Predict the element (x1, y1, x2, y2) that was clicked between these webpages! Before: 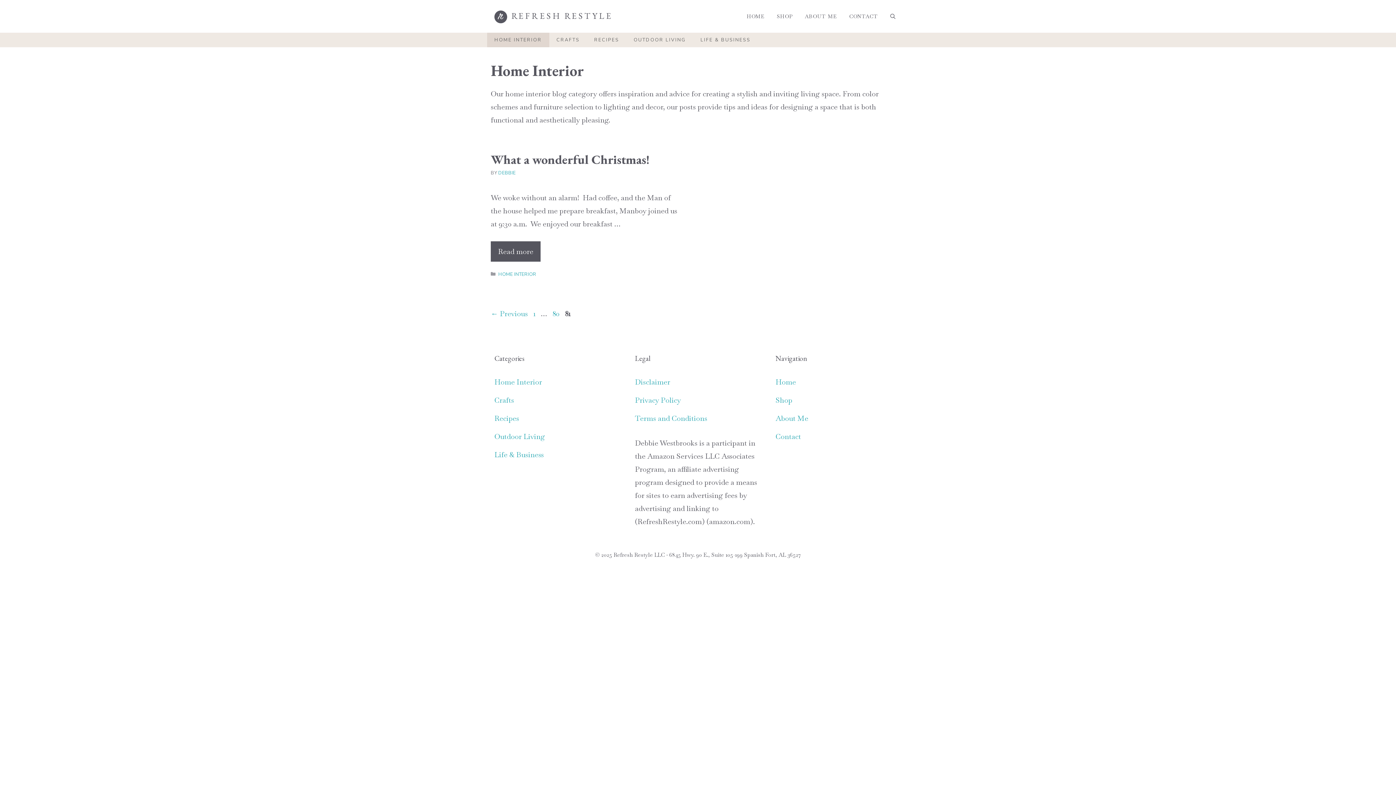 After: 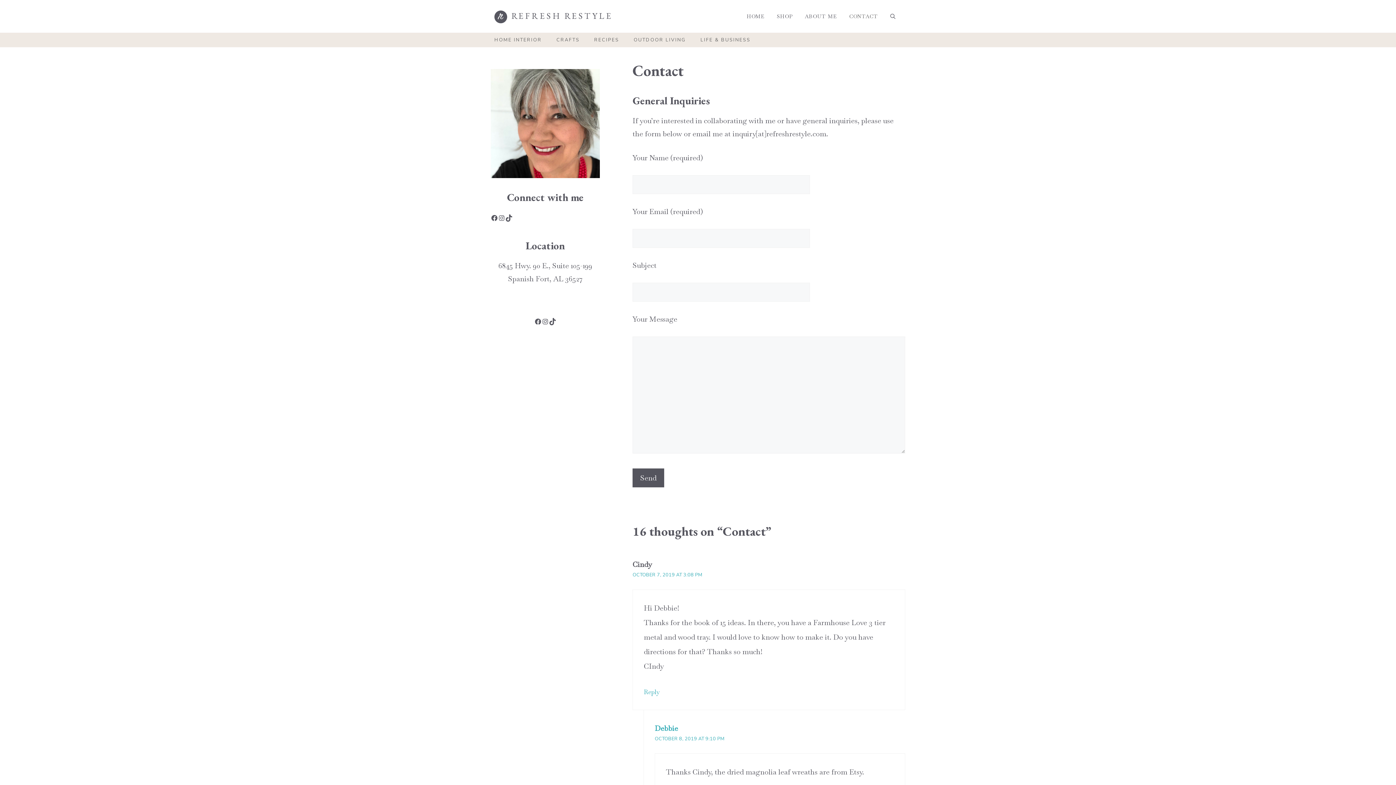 Action: label: CONTACT bbox: (843, 5, 884, 27)